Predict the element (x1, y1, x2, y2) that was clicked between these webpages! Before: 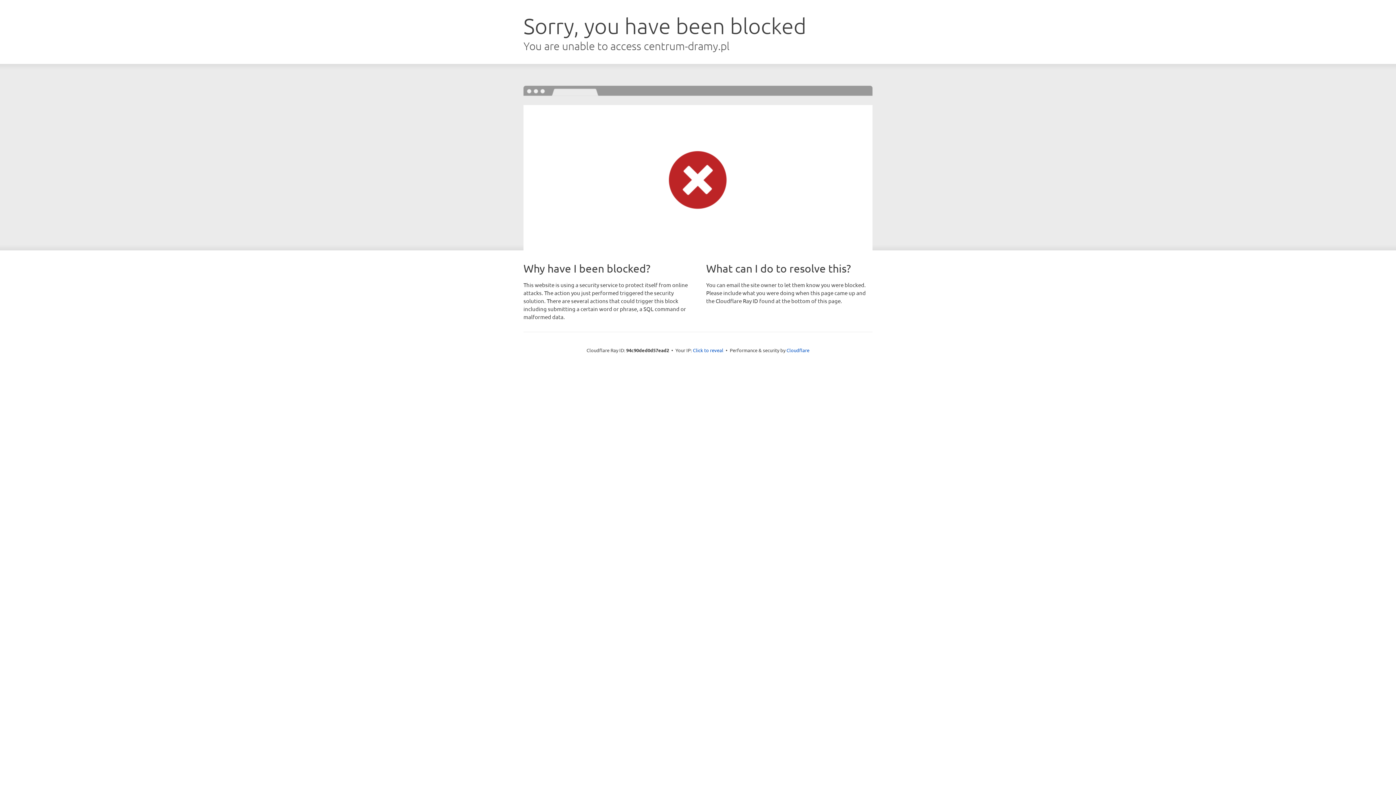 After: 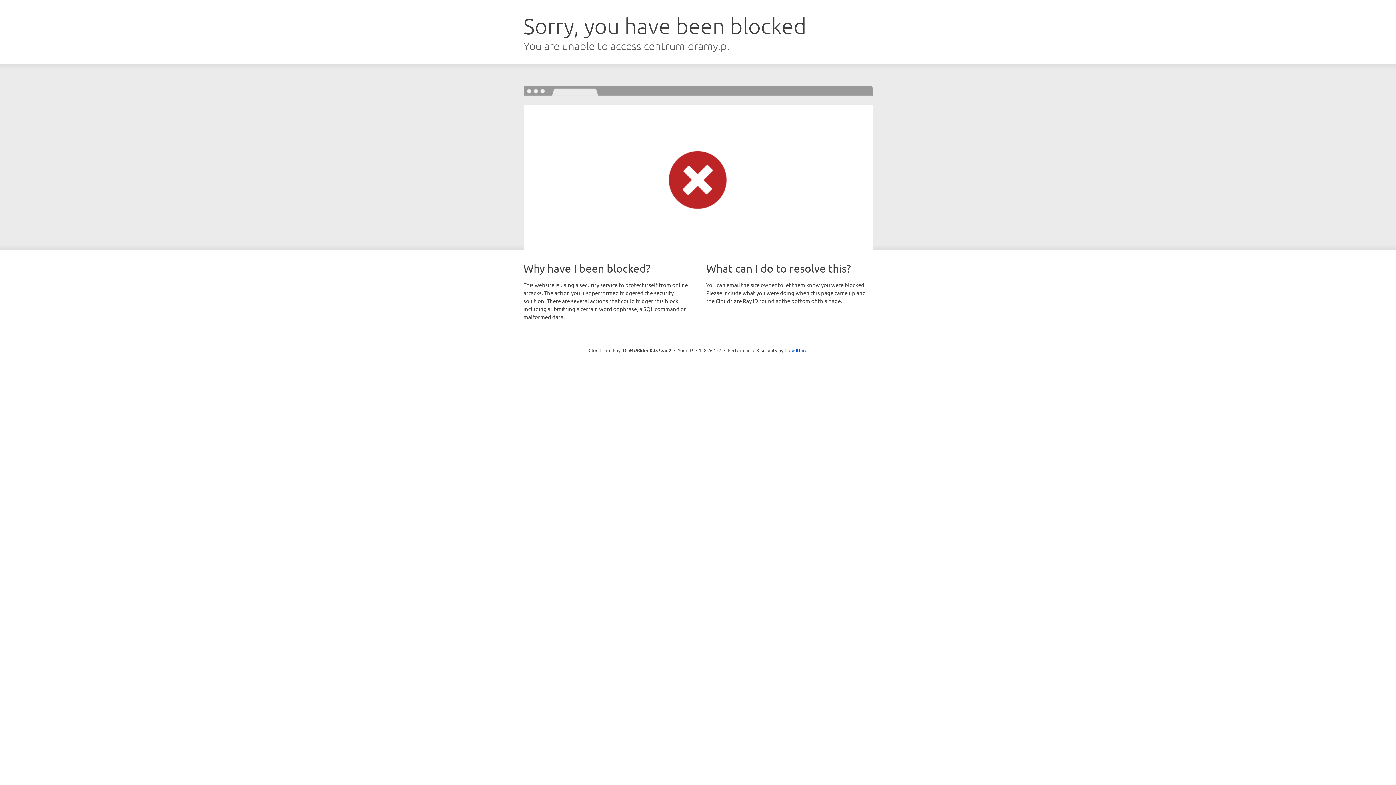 Action: label: Click to reveal bbox: (693, 346, 723, 353)